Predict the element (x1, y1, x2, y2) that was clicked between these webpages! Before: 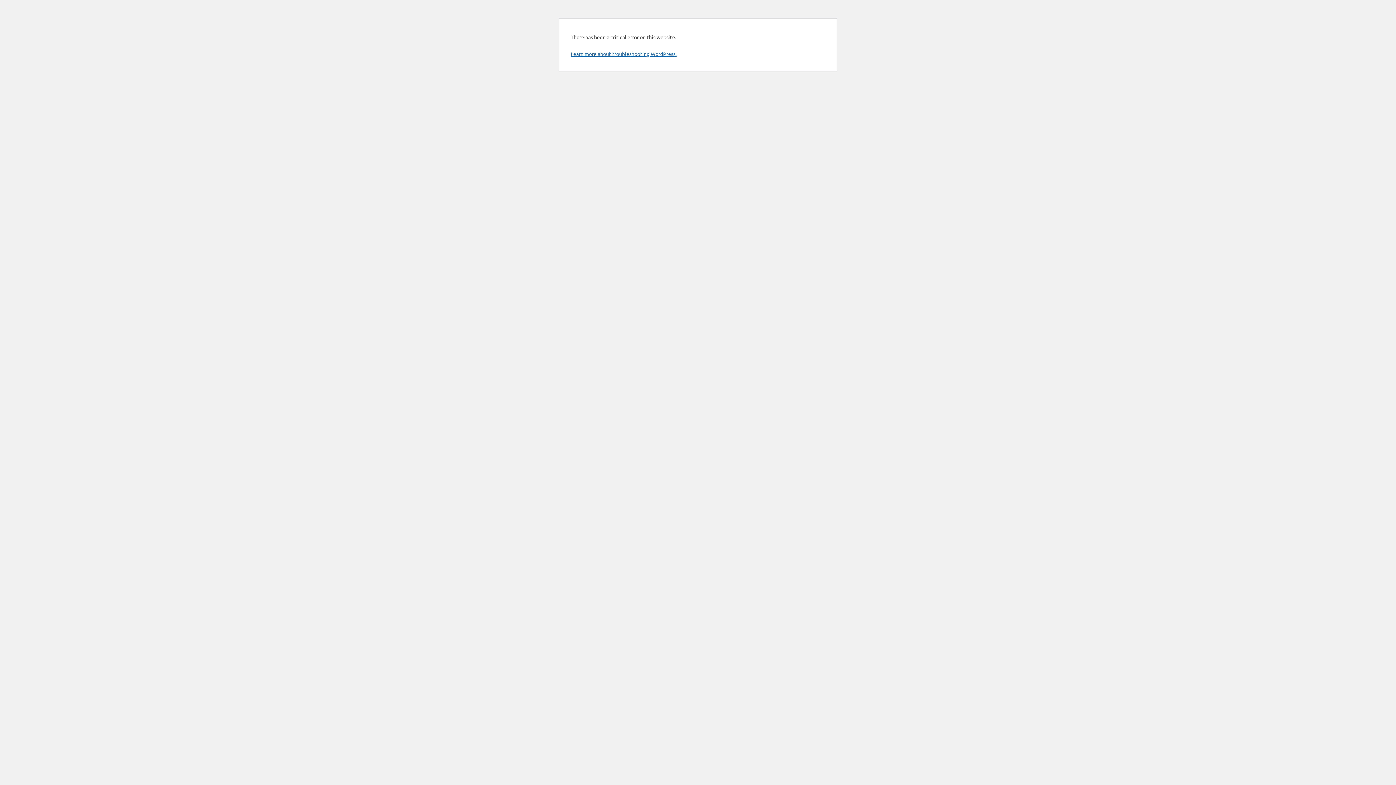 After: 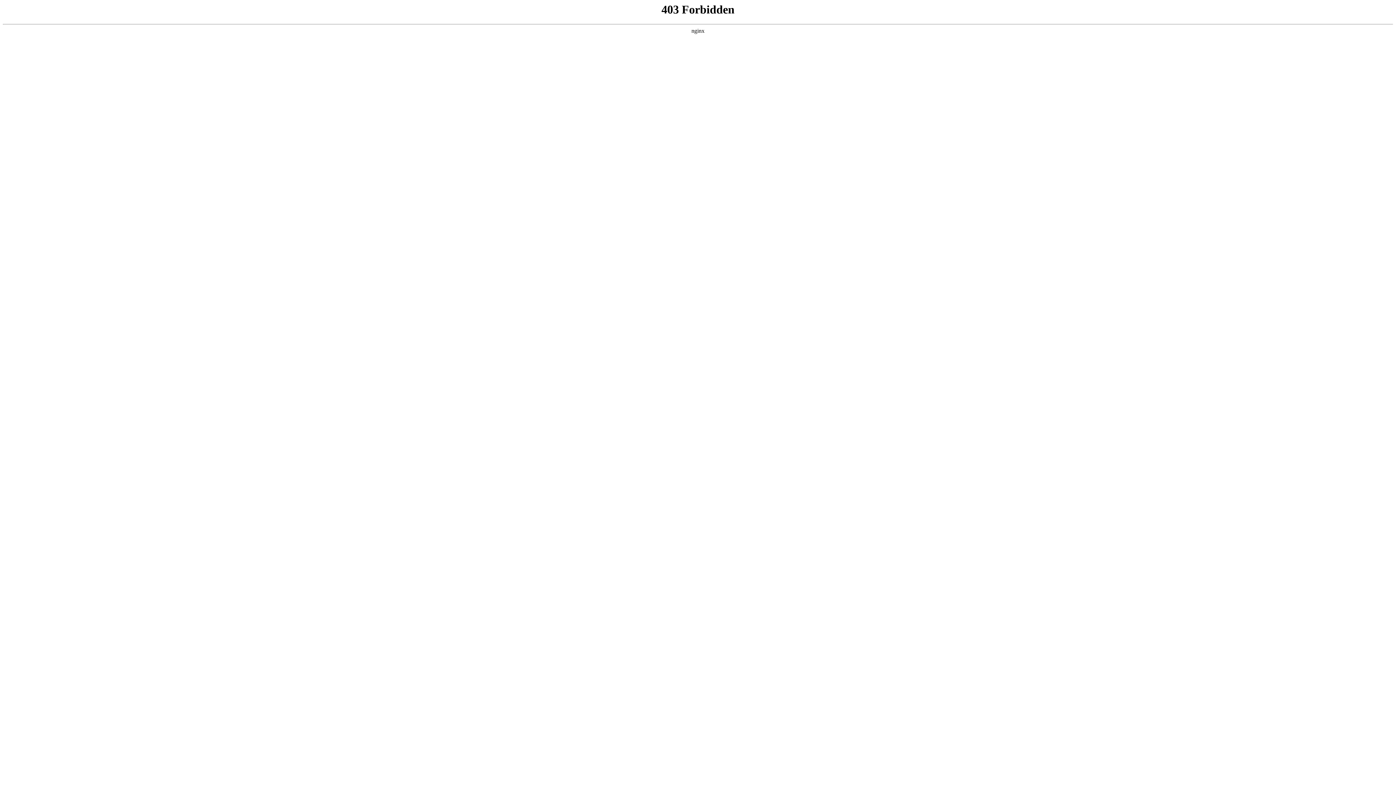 Action: label: Learn more about troubleshooting WordPress. bbox: (570, 50, 676, 57)